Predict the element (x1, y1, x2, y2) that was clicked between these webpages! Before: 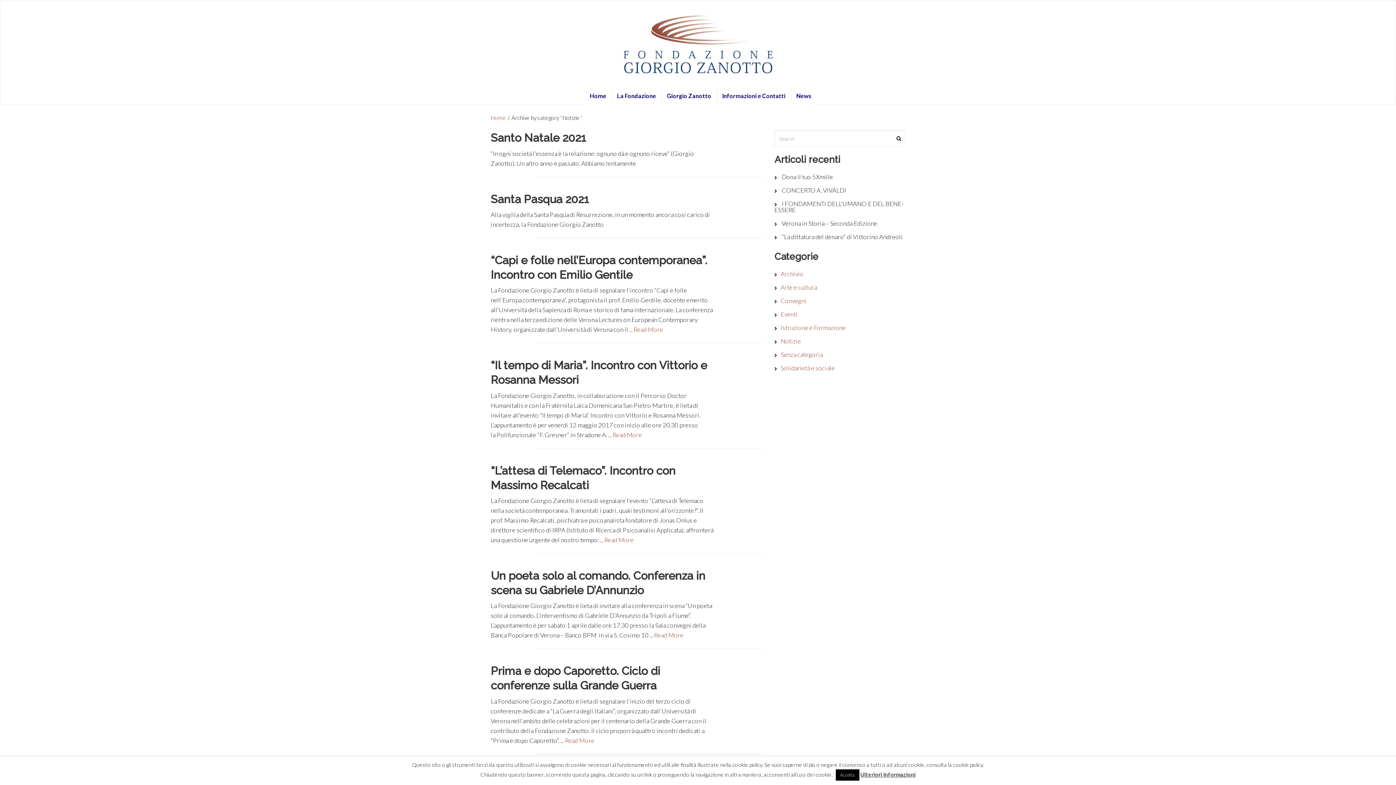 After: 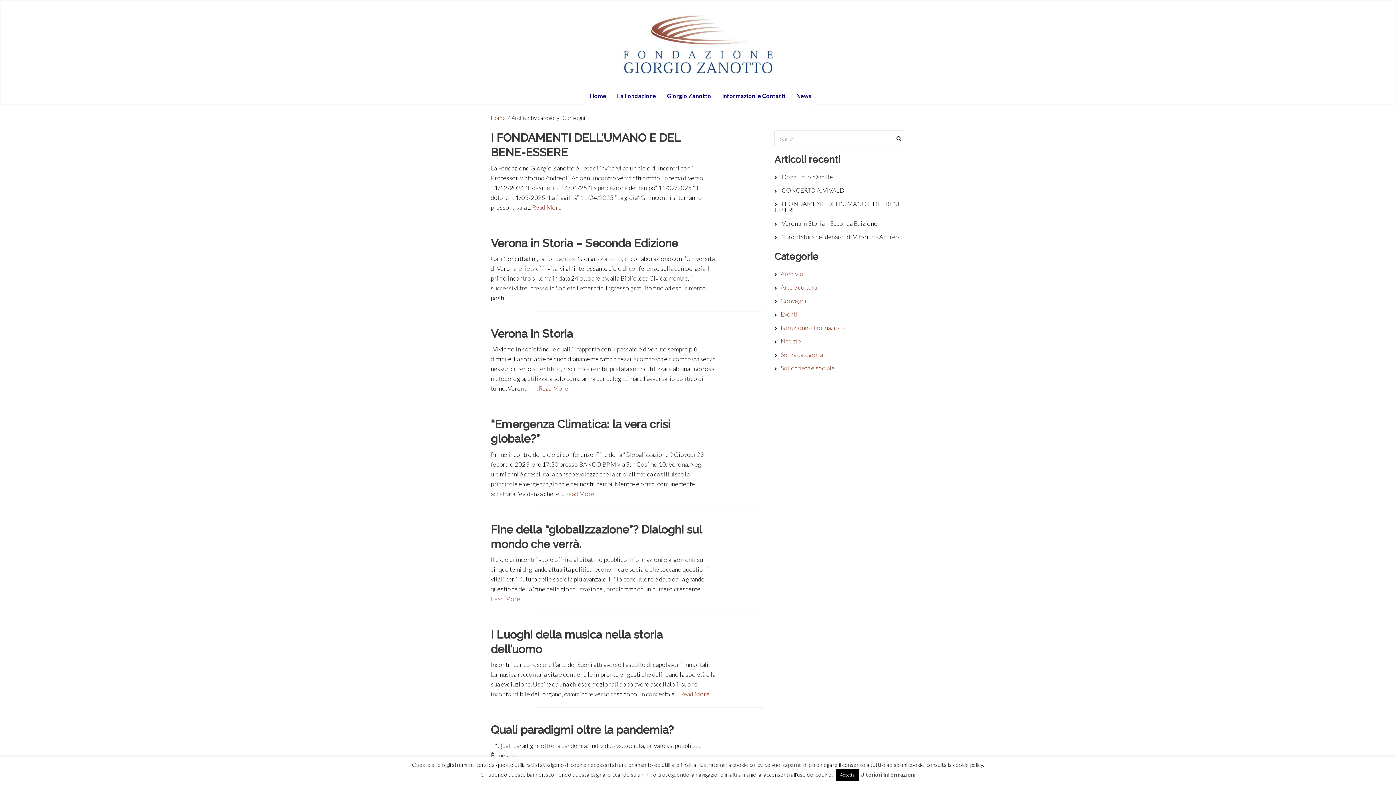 Action: bbox: (780, 297, 806, 304) label: Convegni